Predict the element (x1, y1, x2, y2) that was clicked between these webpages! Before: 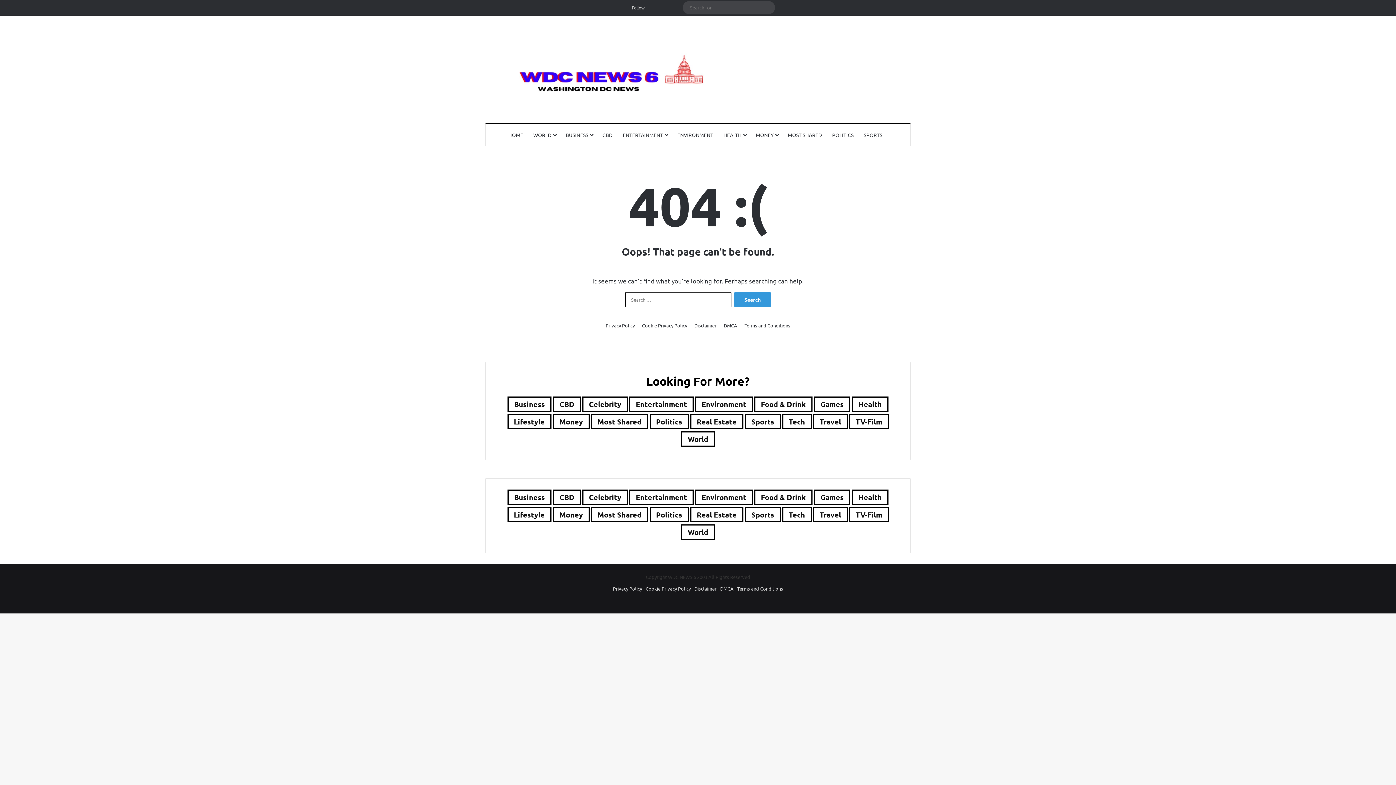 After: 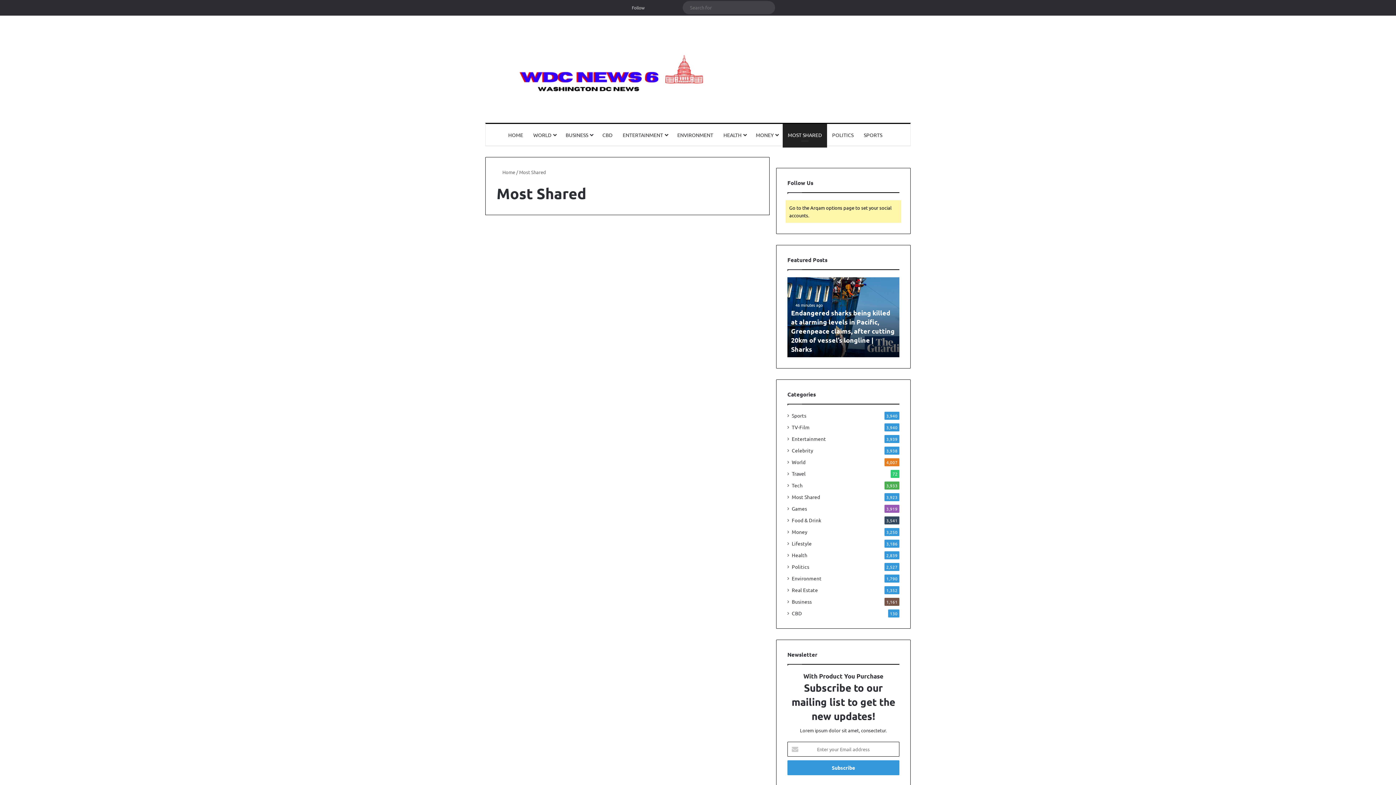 Action: label: Most Shared (3,923 items) bbox: (591, 414, 648, 429)